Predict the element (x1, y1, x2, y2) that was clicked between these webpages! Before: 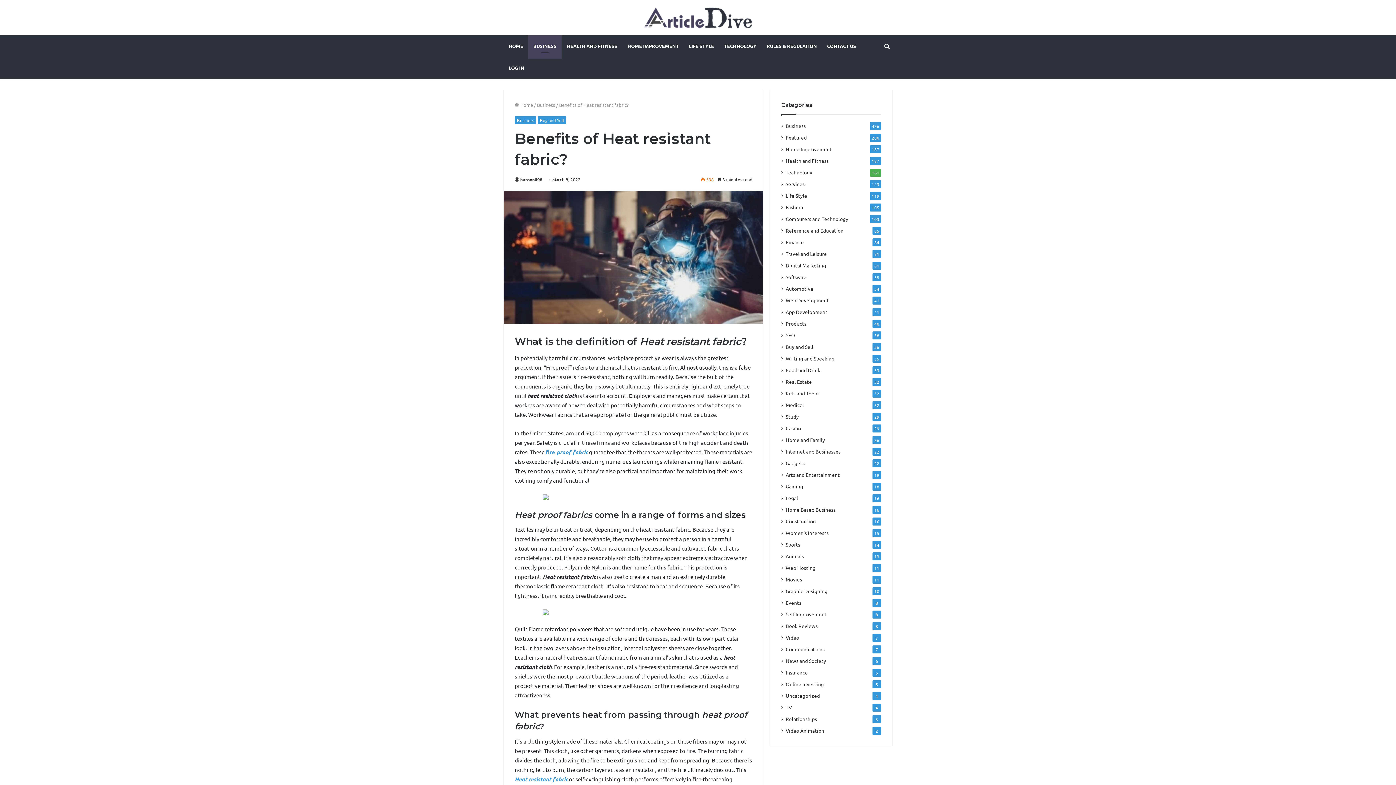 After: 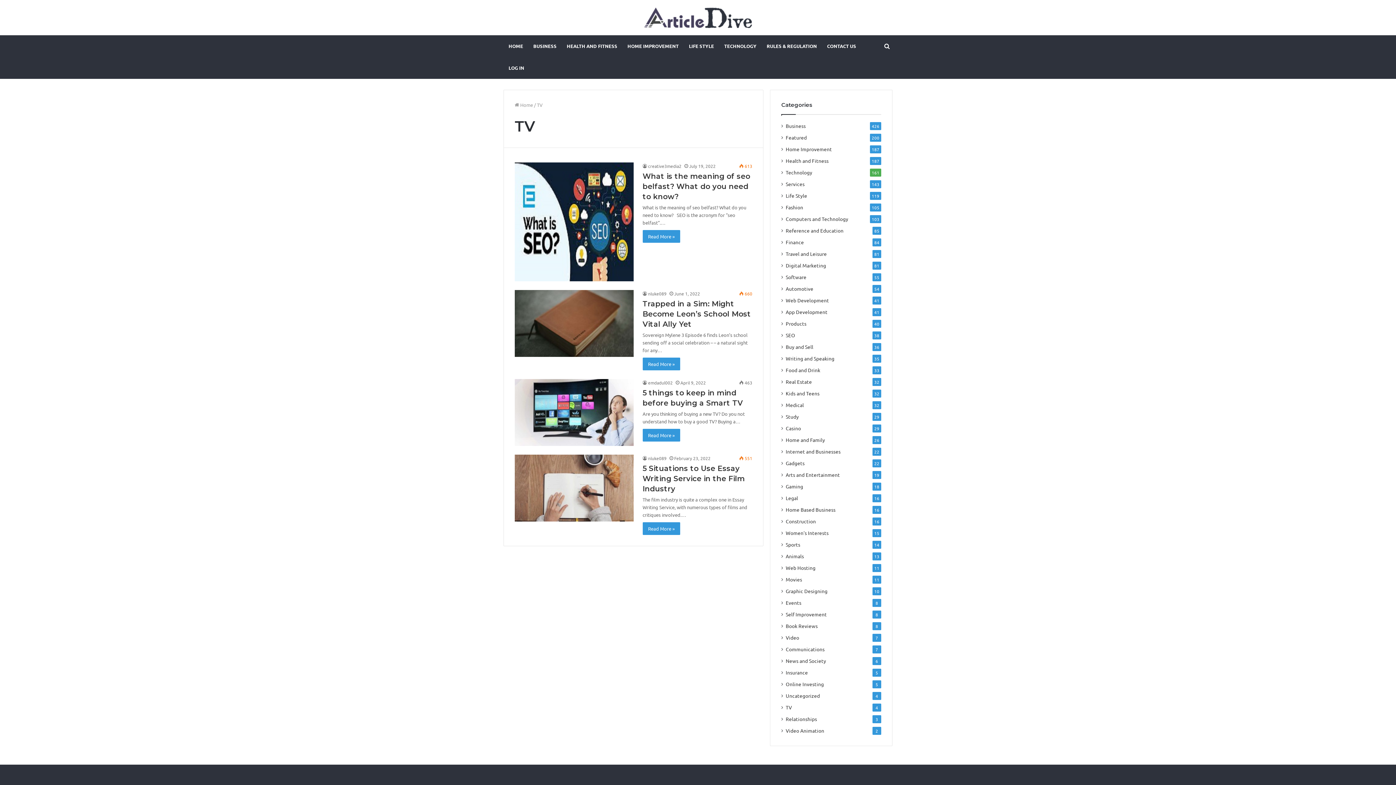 Action: label: TV bbox: (785, 704, 792, 711)